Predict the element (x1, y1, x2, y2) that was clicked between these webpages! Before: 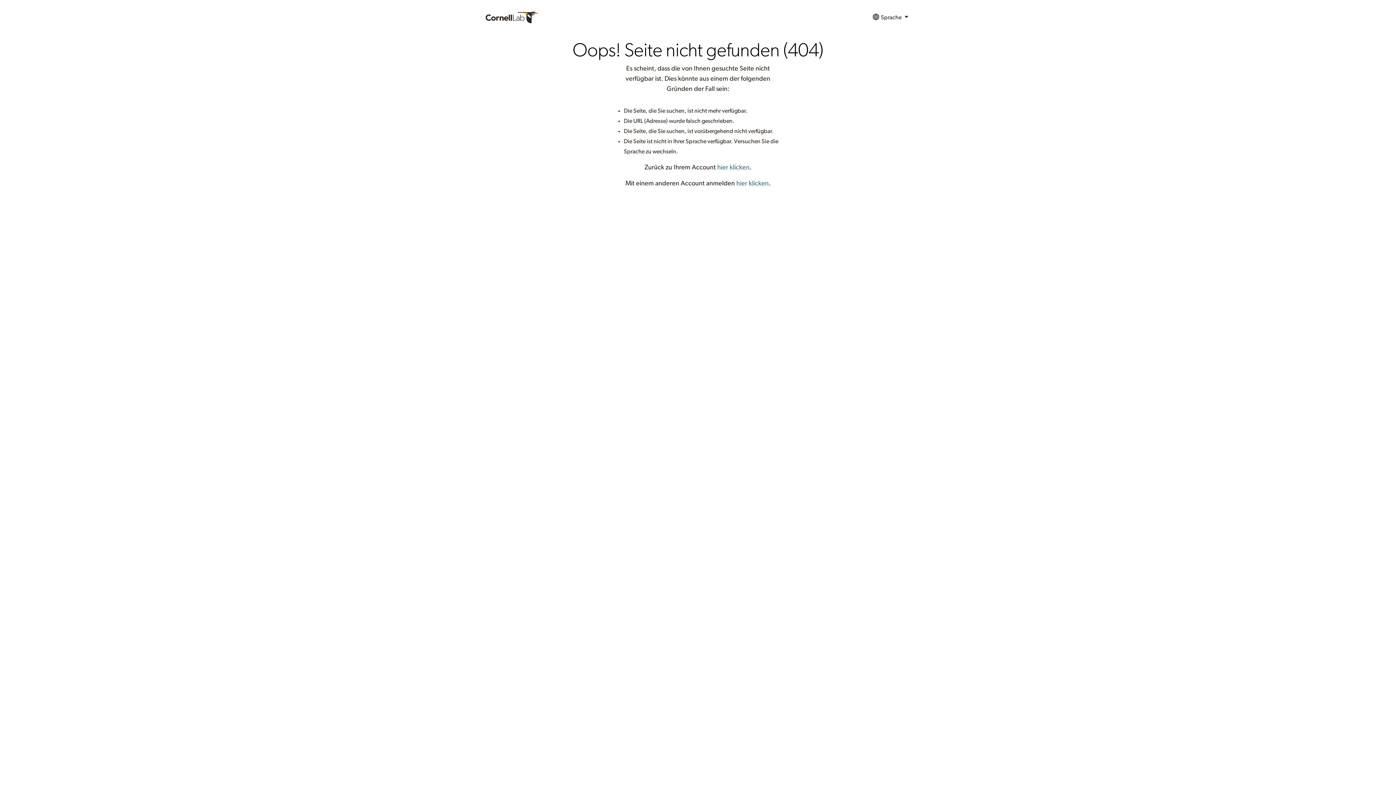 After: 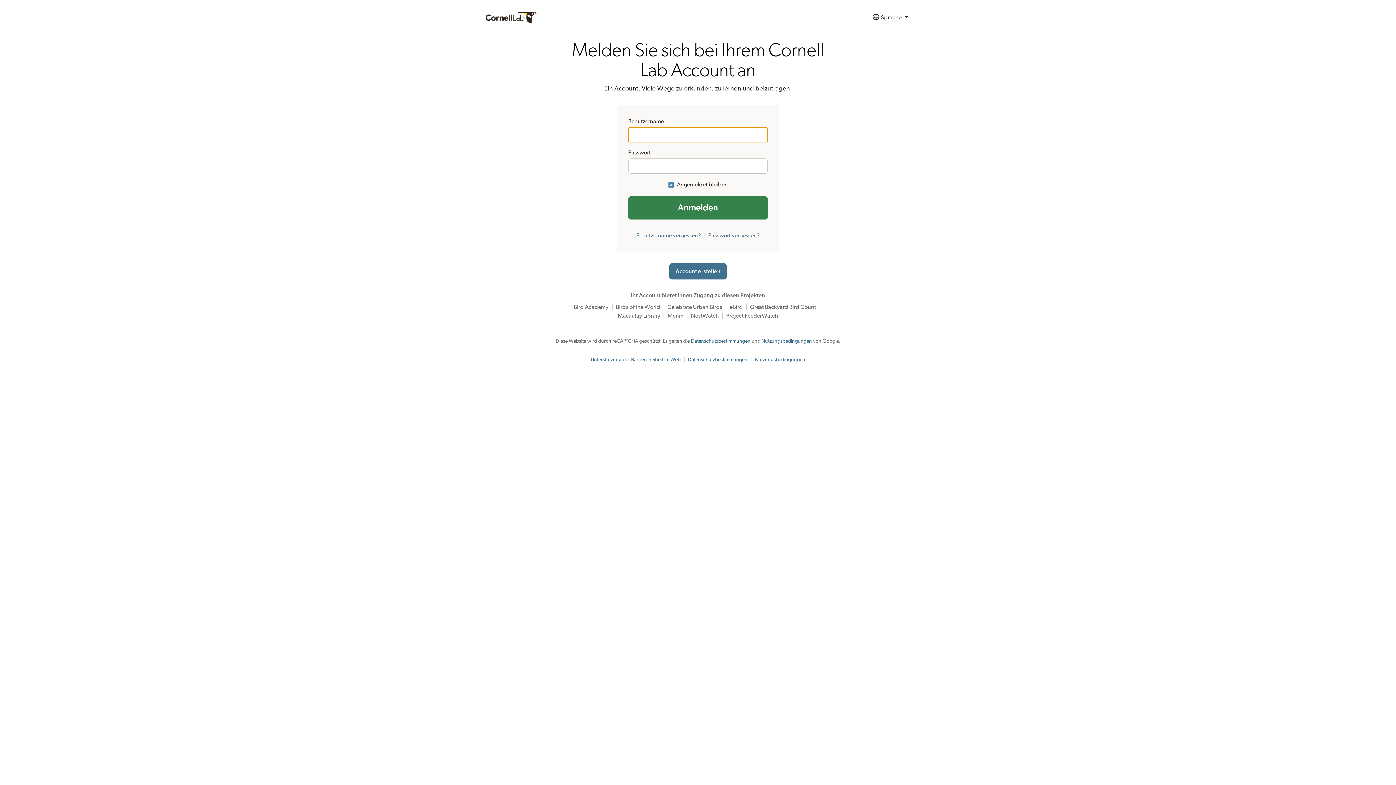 Action: bbox: (717, 164, 749, 170) label: hier klicken